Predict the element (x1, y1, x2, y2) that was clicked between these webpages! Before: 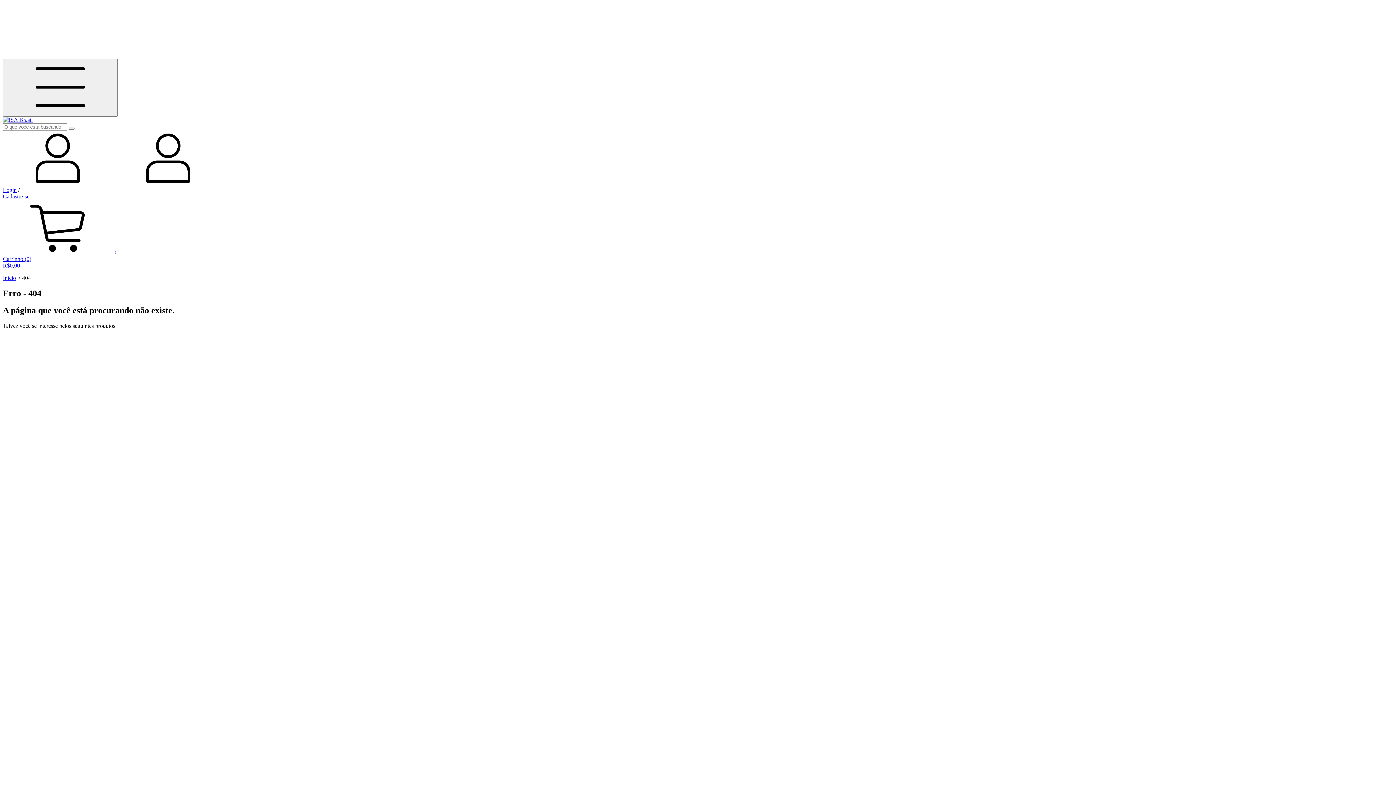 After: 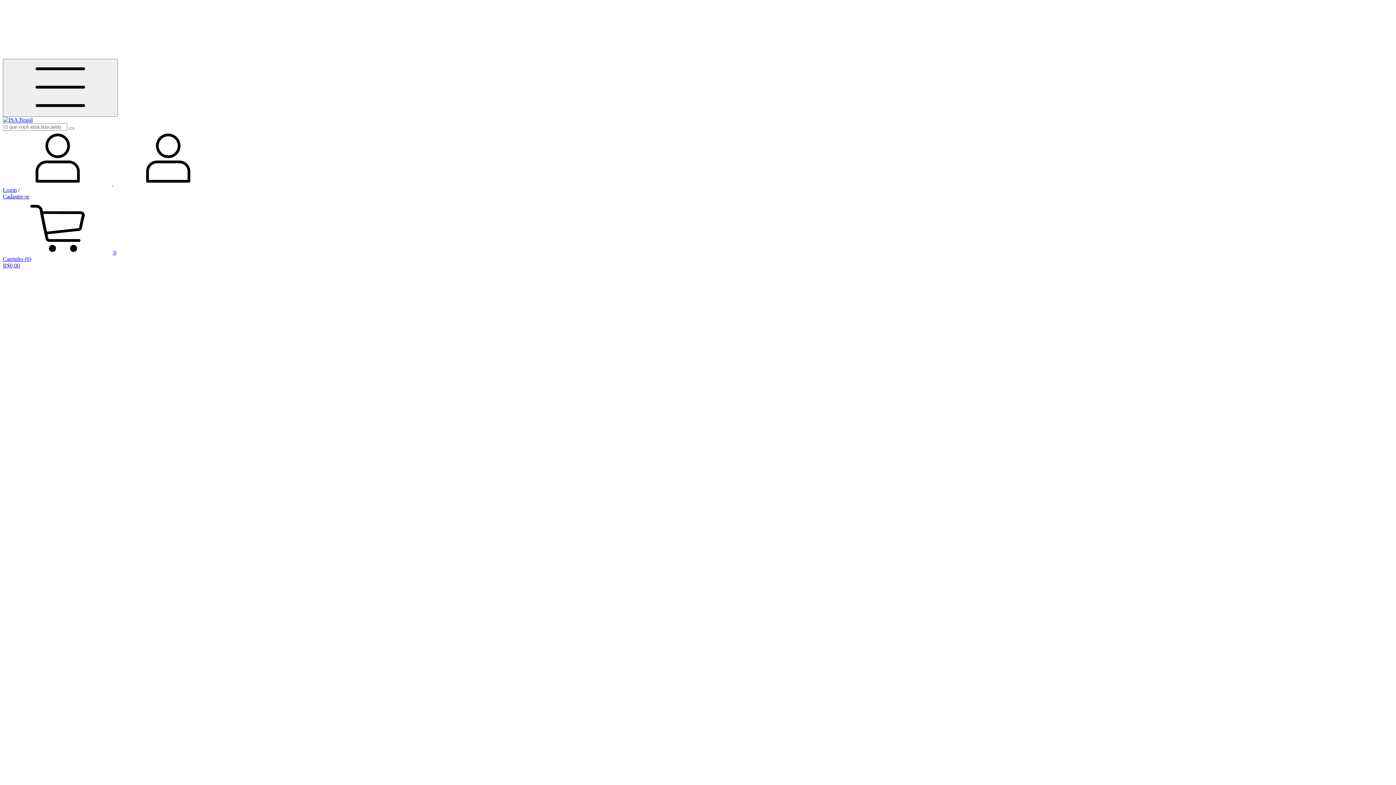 Action: bbox: (2, 116, 32, 122)